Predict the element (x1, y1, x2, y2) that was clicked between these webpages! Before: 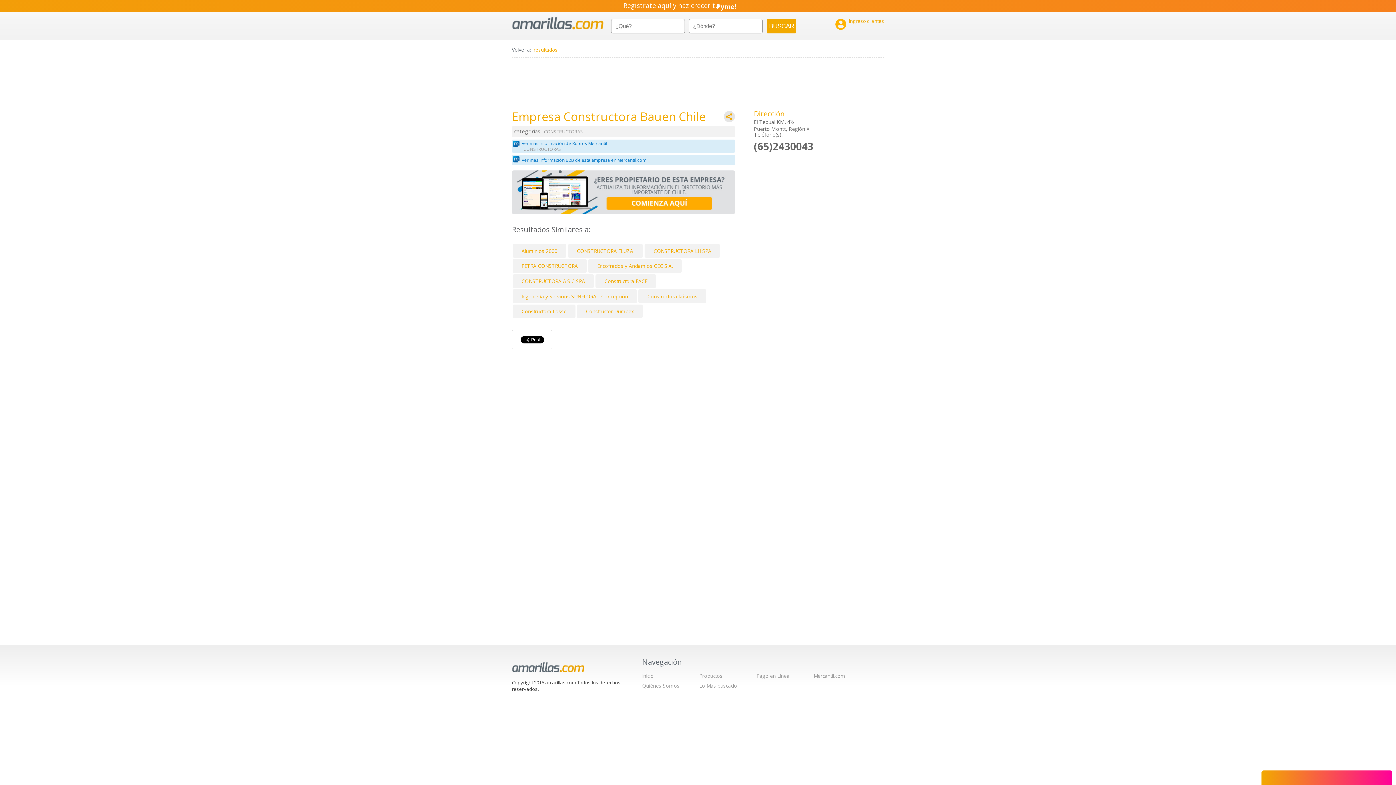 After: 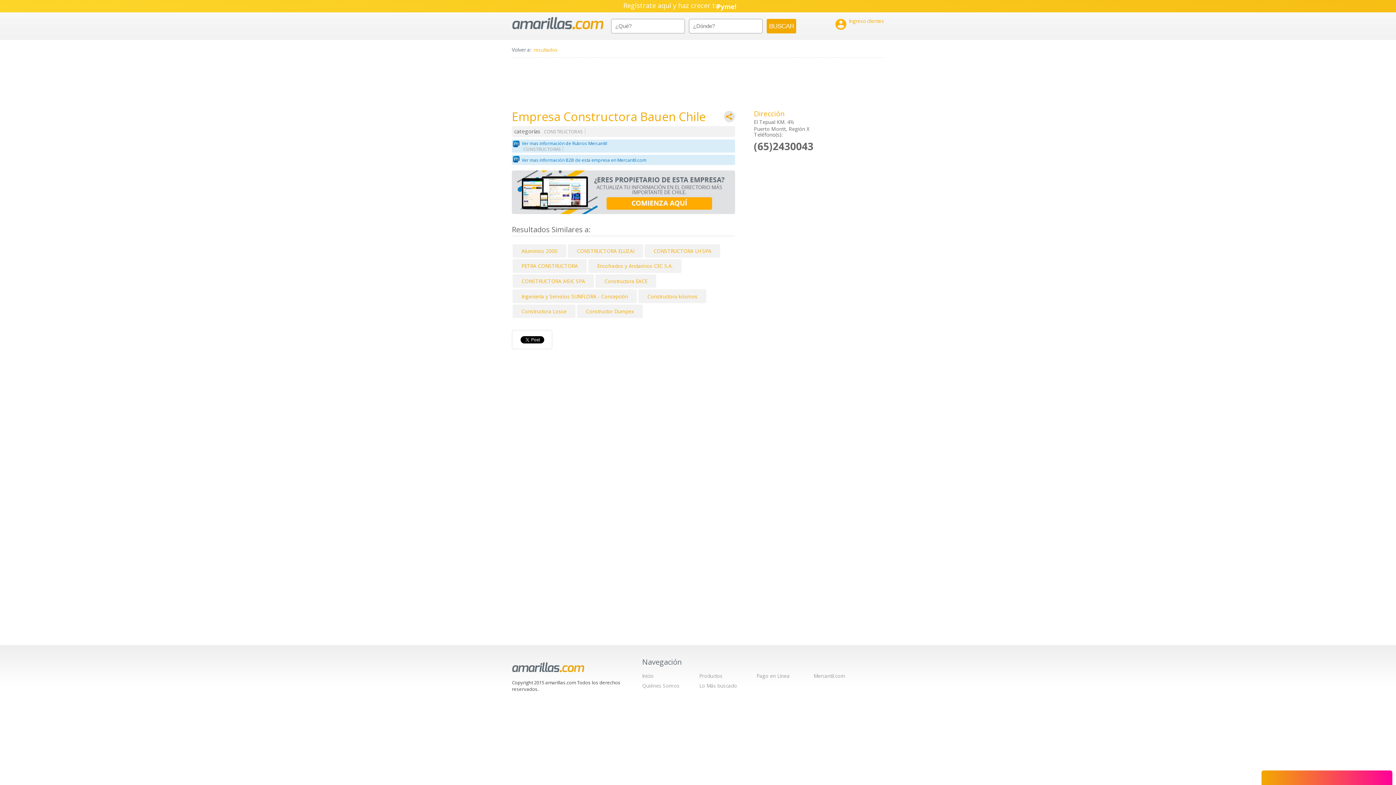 Action: bbox: (512, 170, 735, 214)